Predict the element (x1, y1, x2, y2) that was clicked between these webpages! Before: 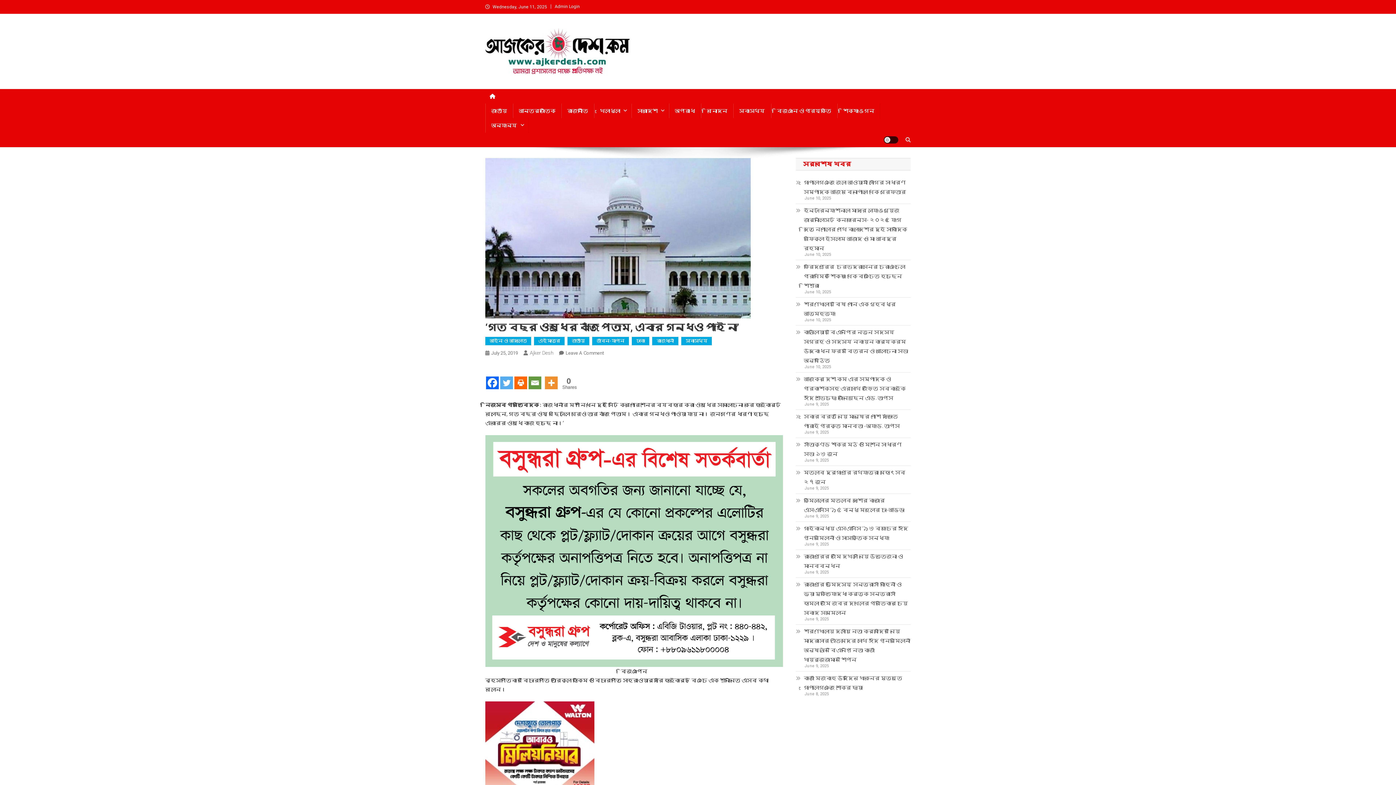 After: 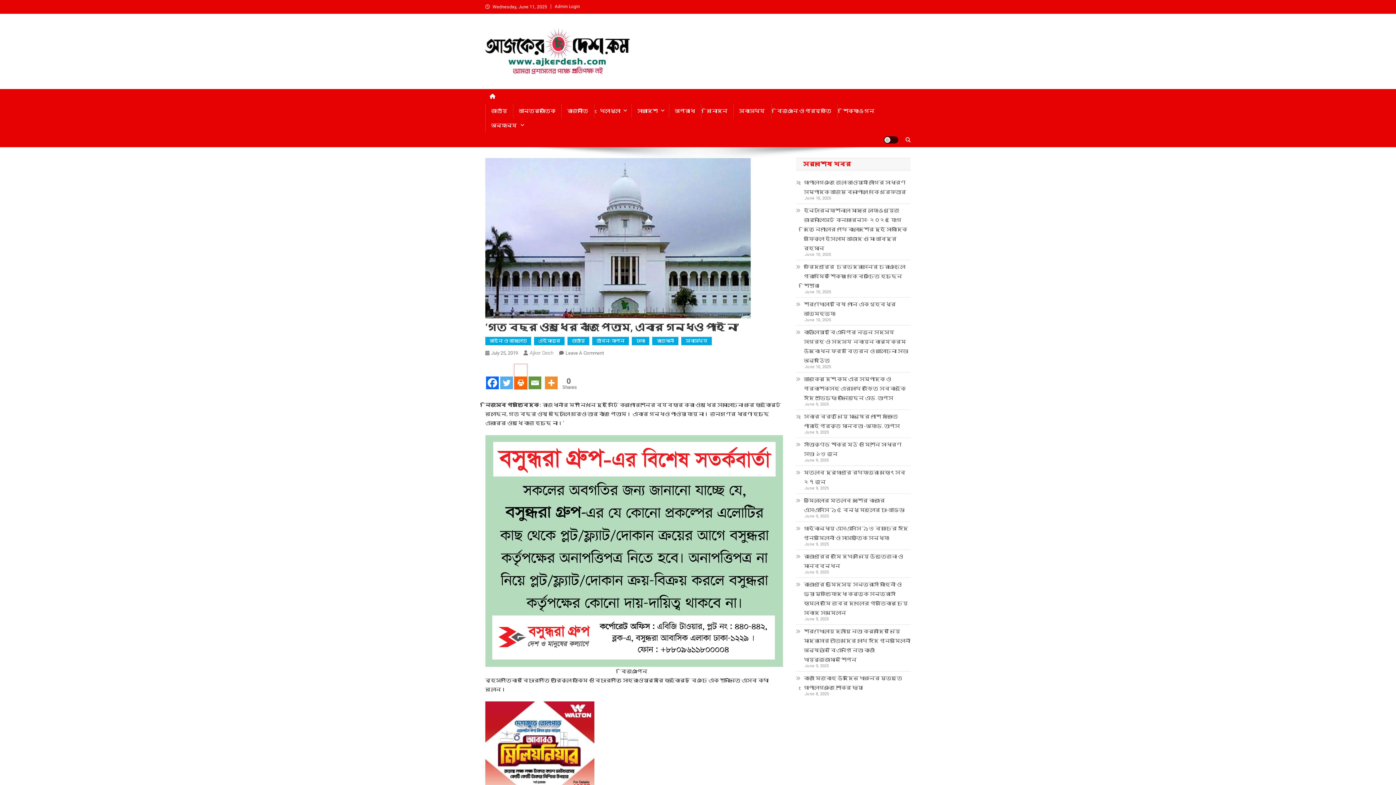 Action: bbox: (514, 364, 527, 389) label: Print